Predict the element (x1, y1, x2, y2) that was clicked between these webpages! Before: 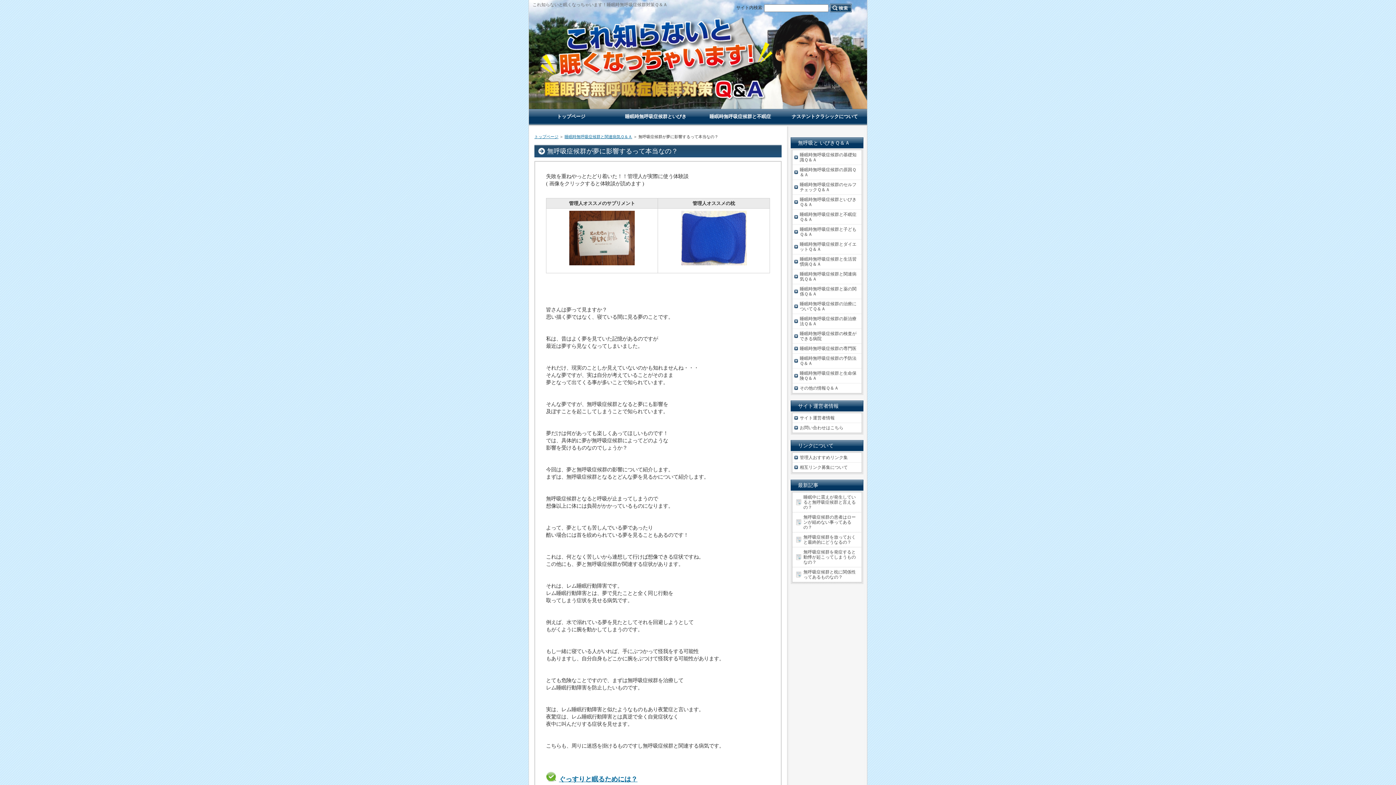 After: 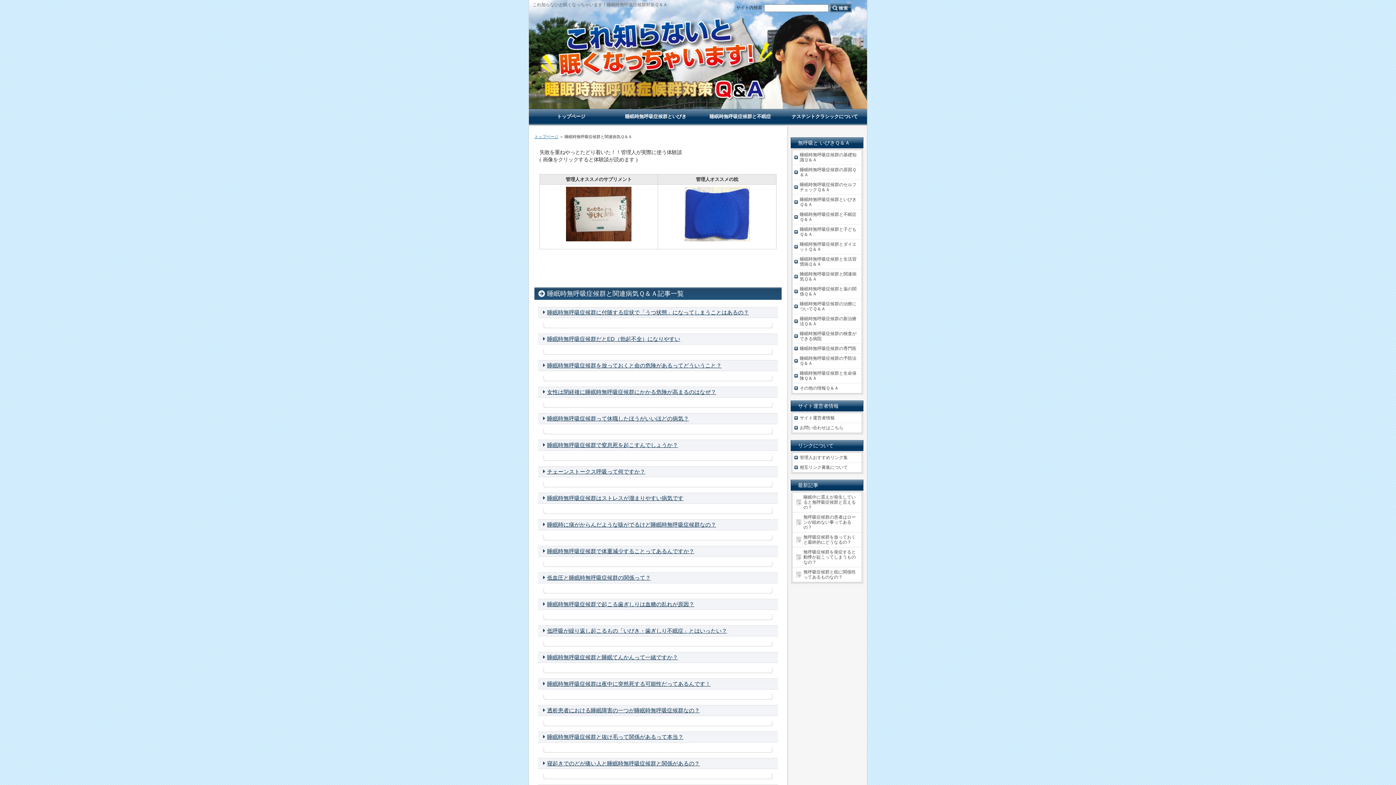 Action: bbox: (564, 134, 632, 138) label: 睡眠時無呼吸症候群と関連病気Ｑ＆Ａ